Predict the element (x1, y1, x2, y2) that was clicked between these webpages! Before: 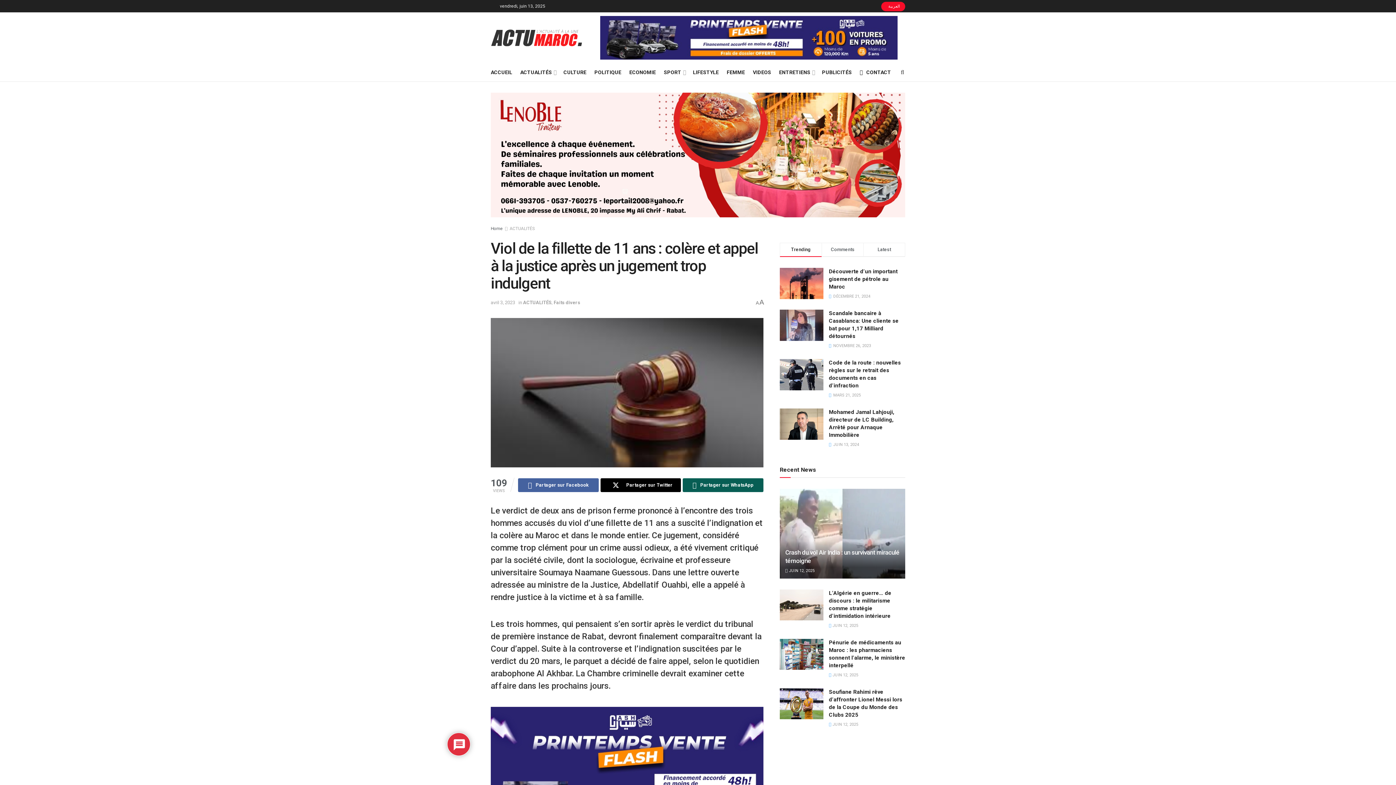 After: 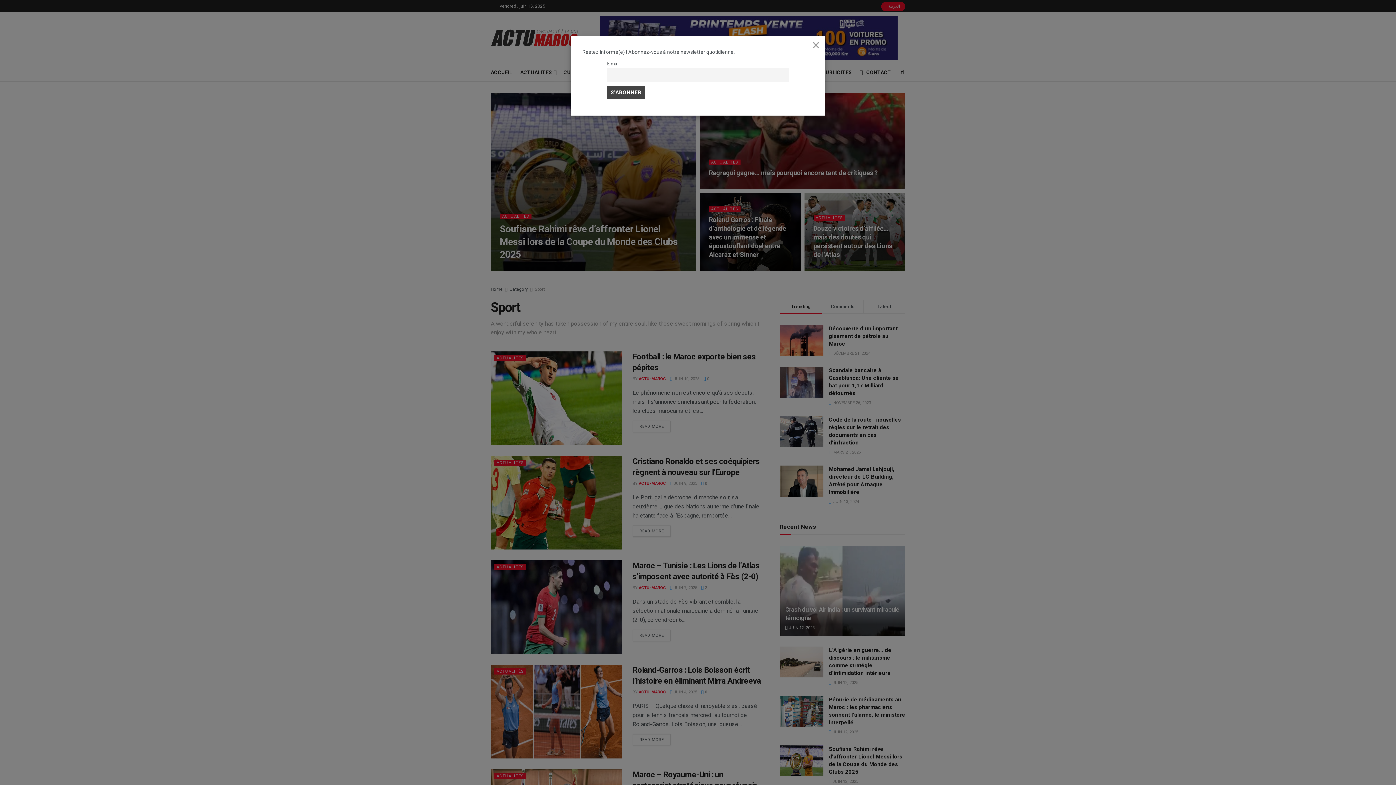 Action: bbox: (664, 67, 685, 77) label: SPORT